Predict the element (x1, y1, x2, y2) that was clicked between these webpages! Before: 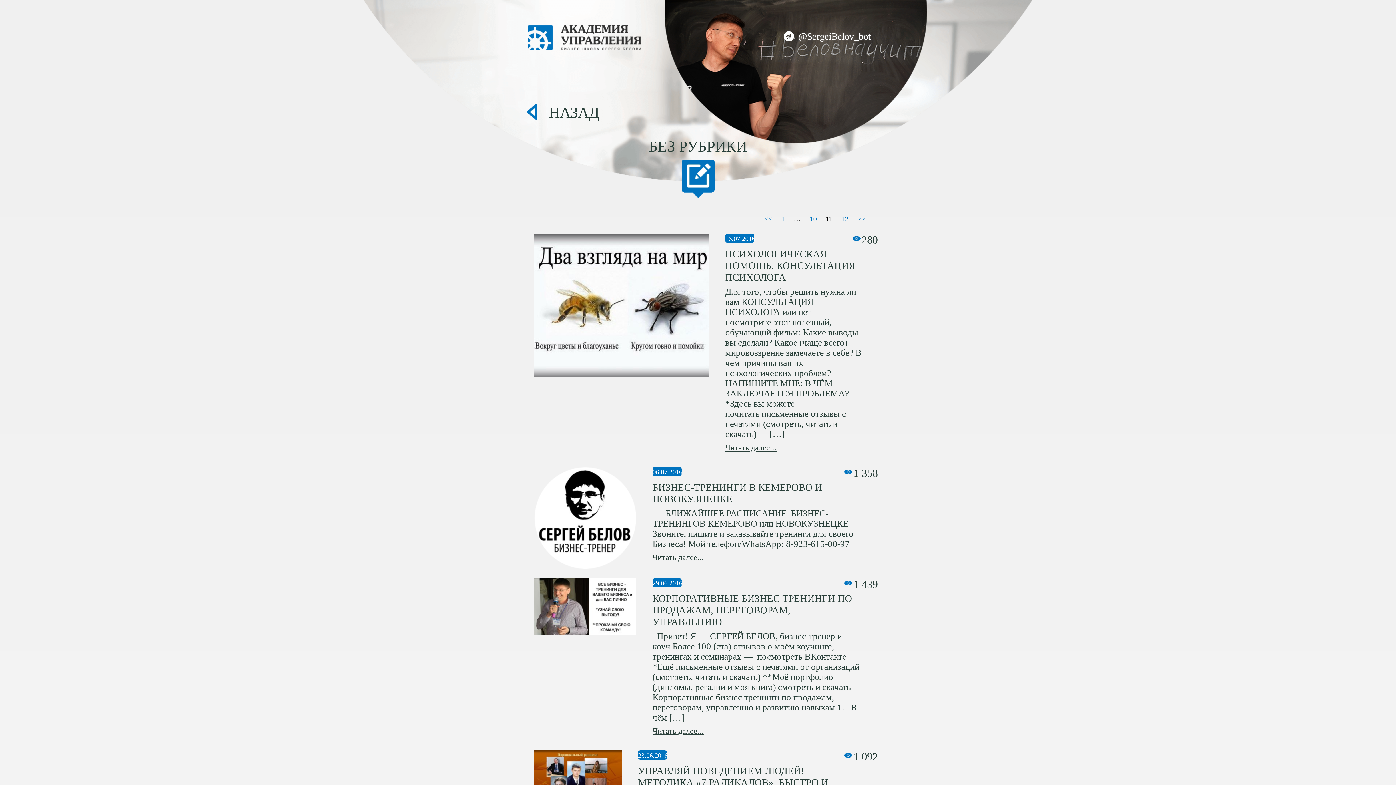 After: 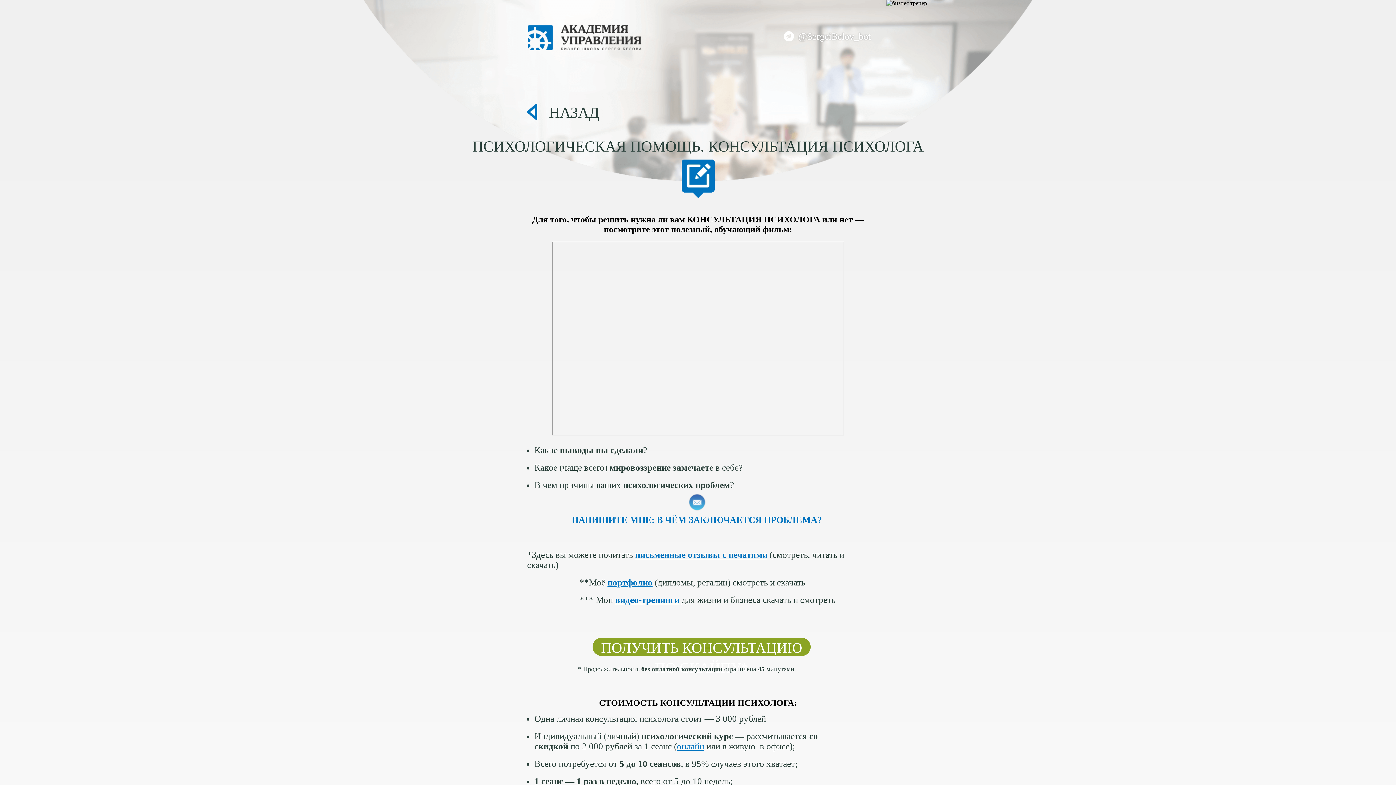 Action: bbox: (725, 443, 861, 460) label: Читать далее...